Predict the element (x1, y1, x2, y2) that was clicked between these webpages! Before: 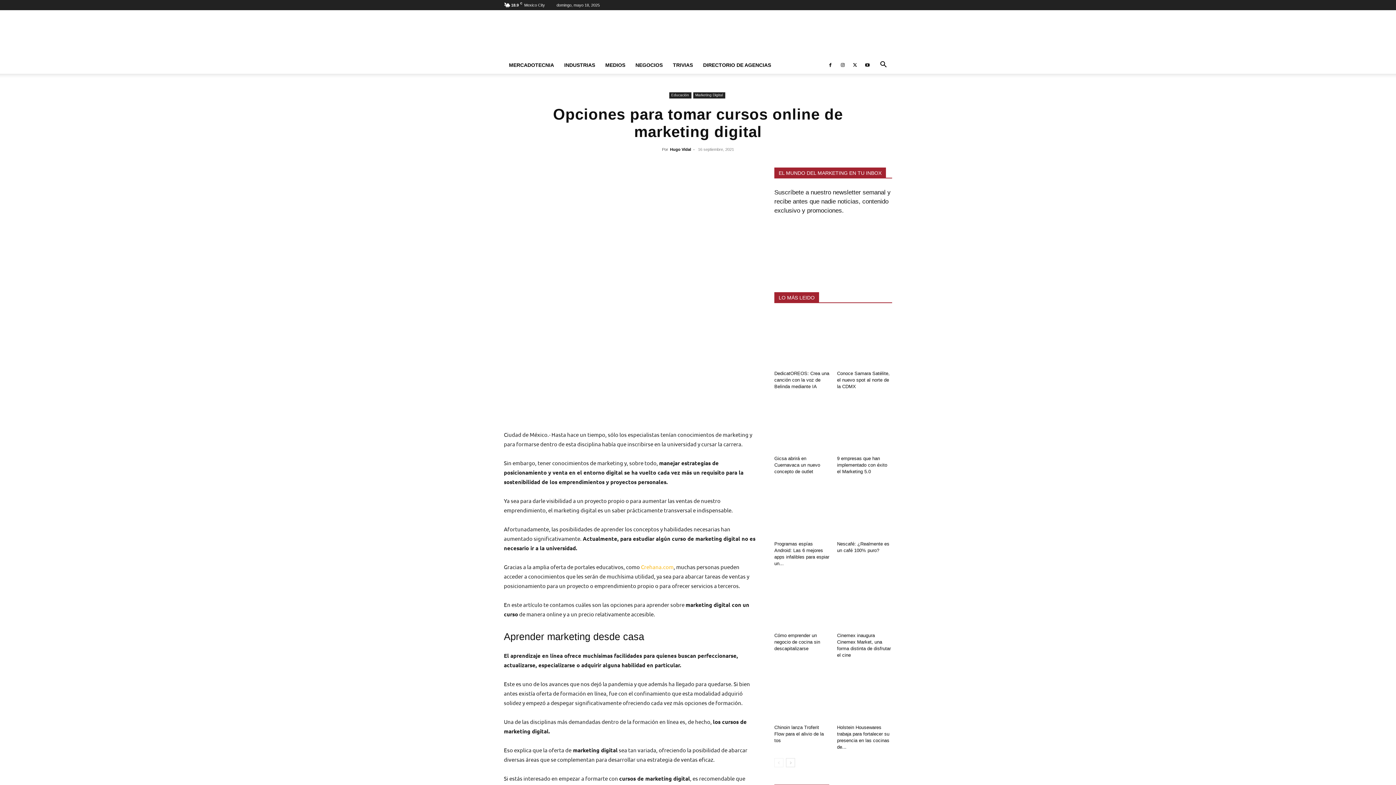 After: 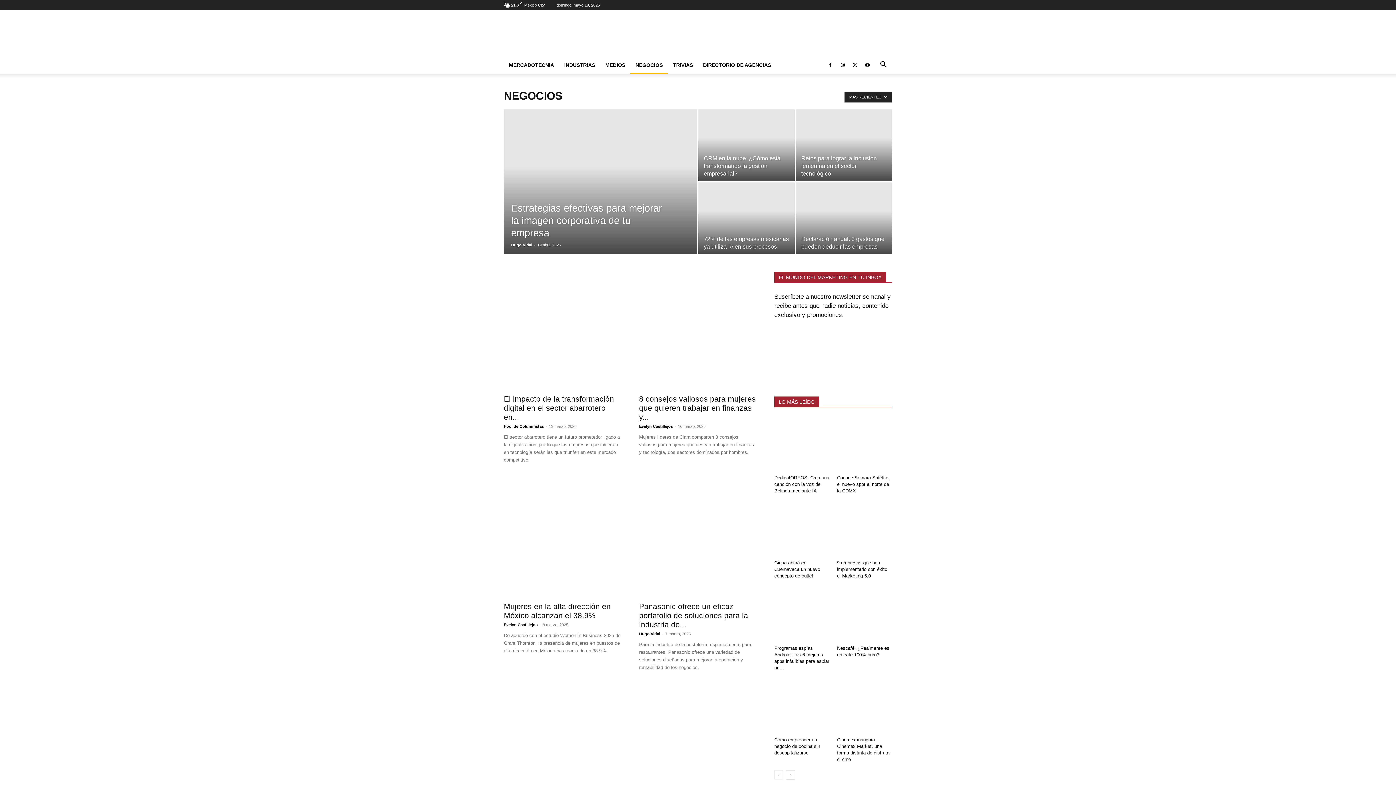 Action: bbox: (630, 56, 668, 73) label: NEGOCIOS